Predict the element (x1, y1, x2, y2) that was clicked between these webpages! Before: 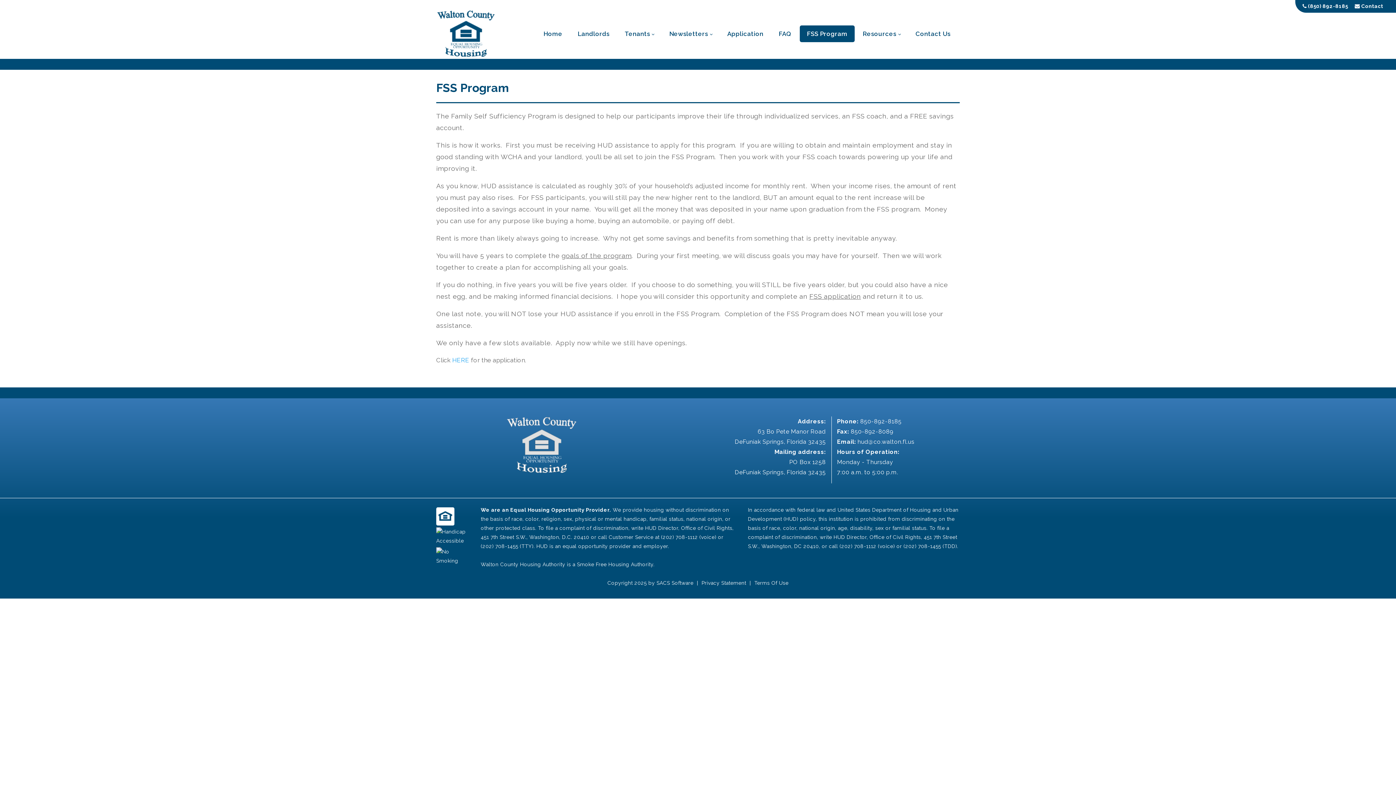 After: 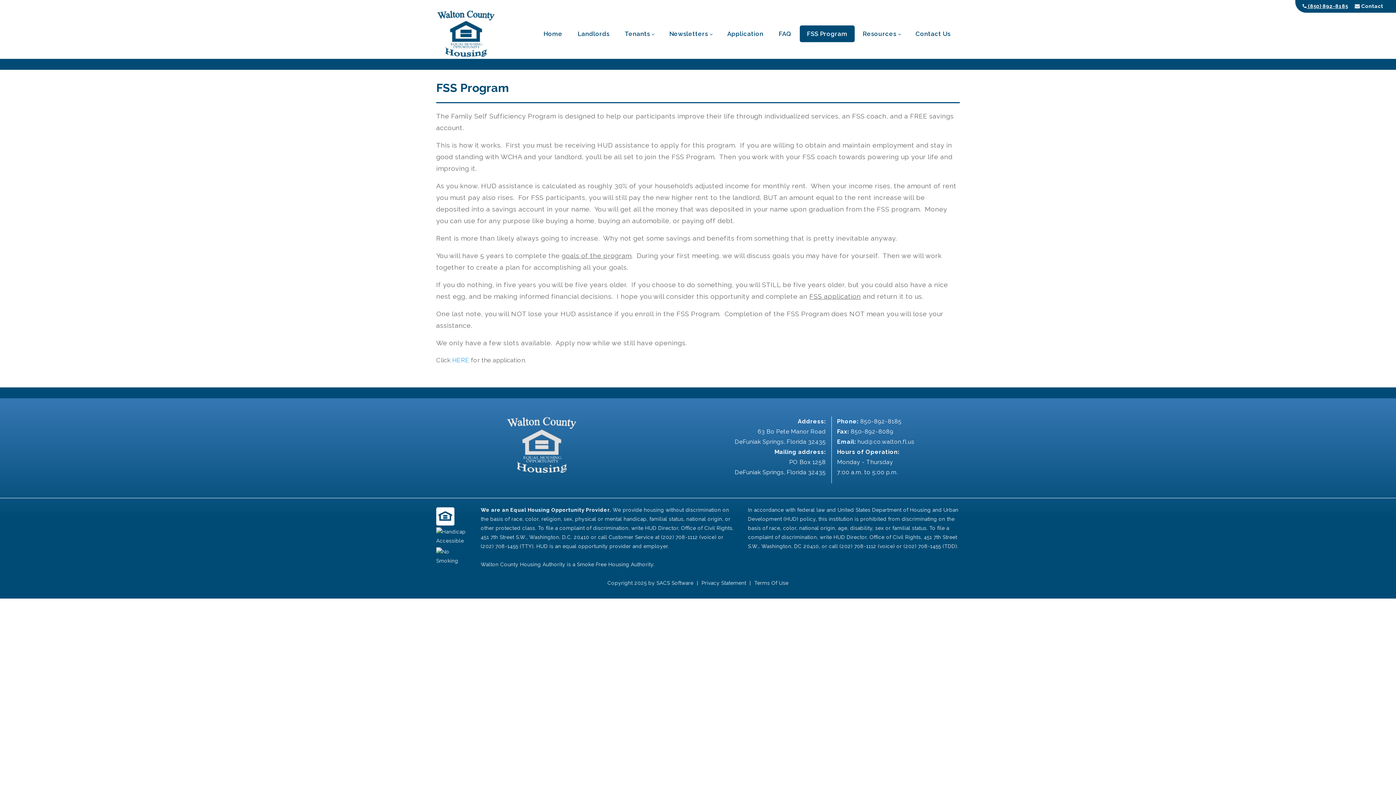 Action: label:  (850) 892-8185 bbox: (1302, 3, 1353, 9)